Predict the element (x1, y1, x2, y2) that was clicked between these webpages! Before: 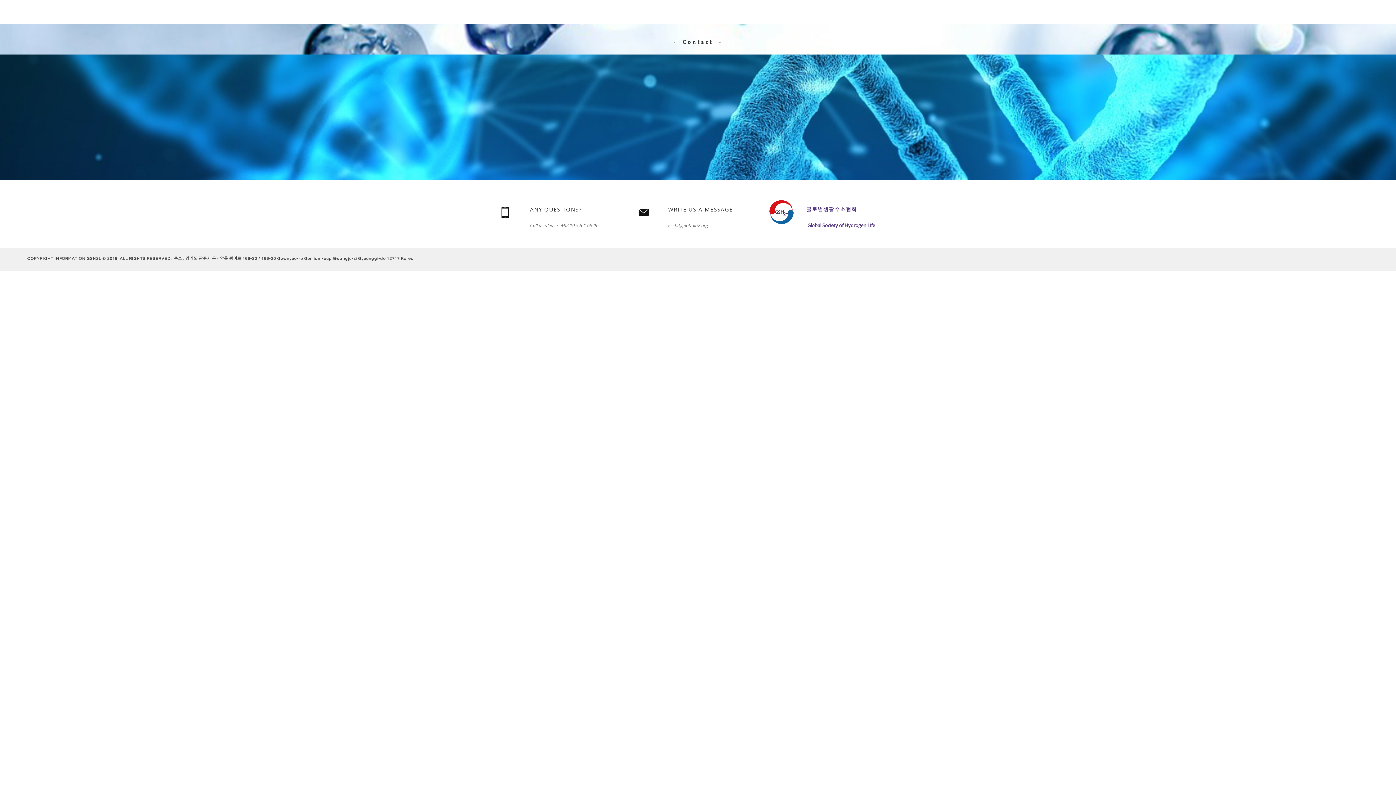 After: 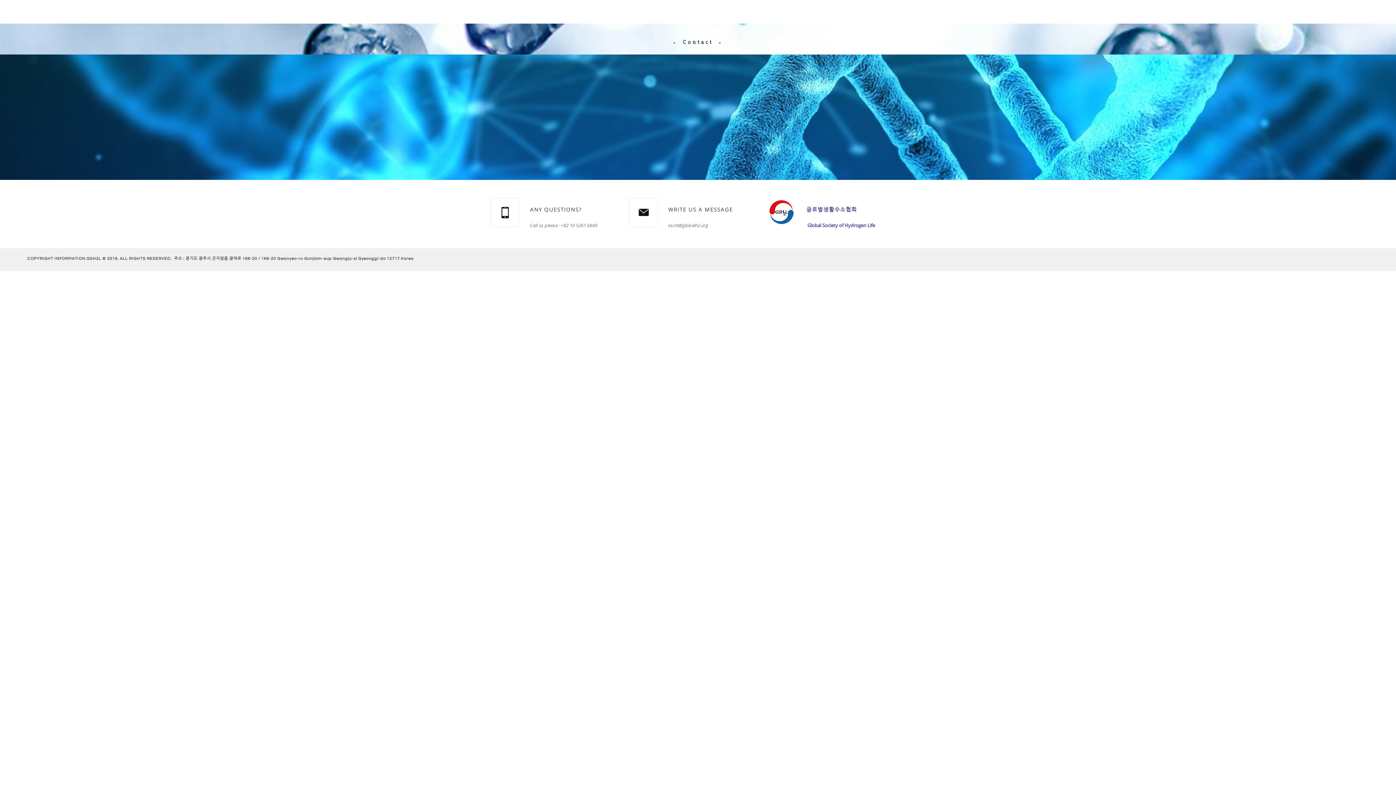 Action: bbox: (1074, 0, 1133, 23) label: What We Do